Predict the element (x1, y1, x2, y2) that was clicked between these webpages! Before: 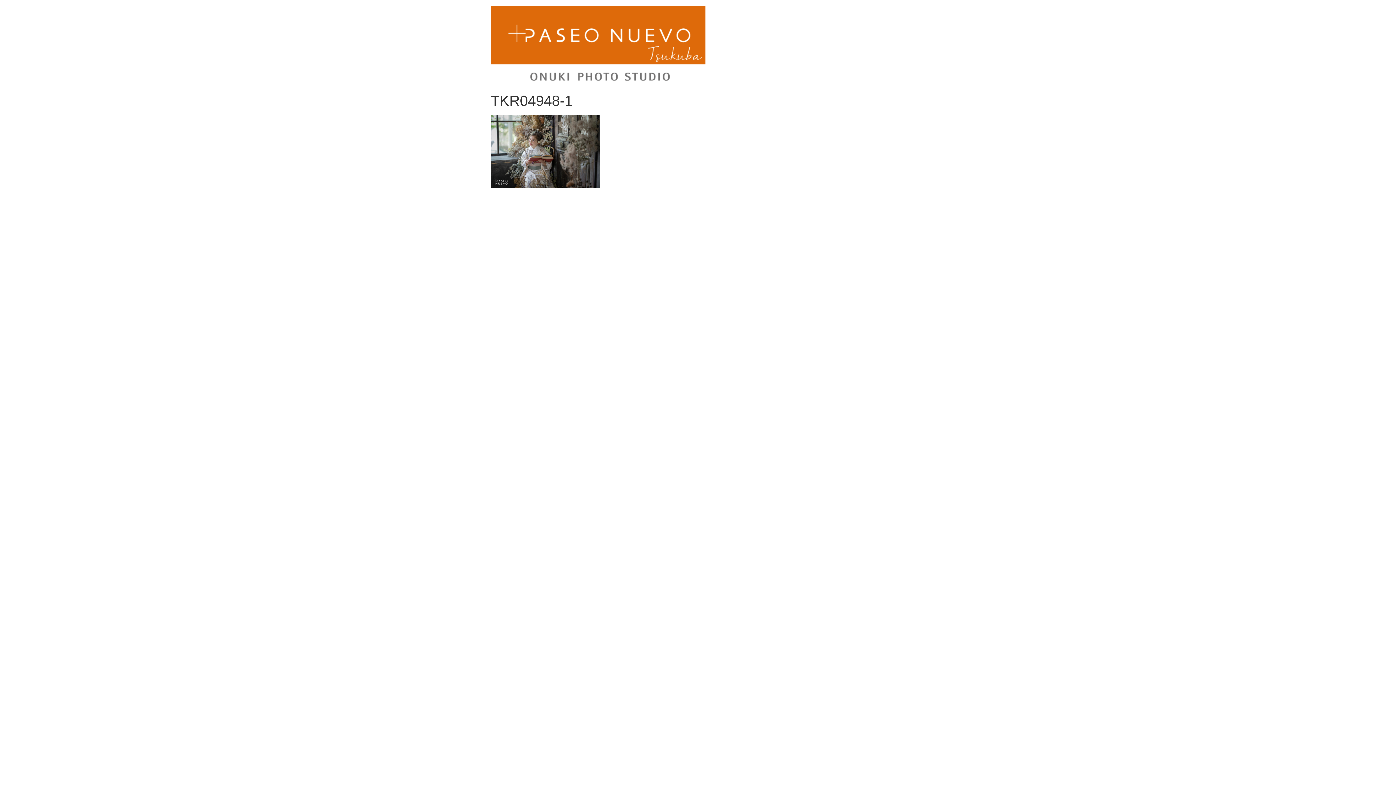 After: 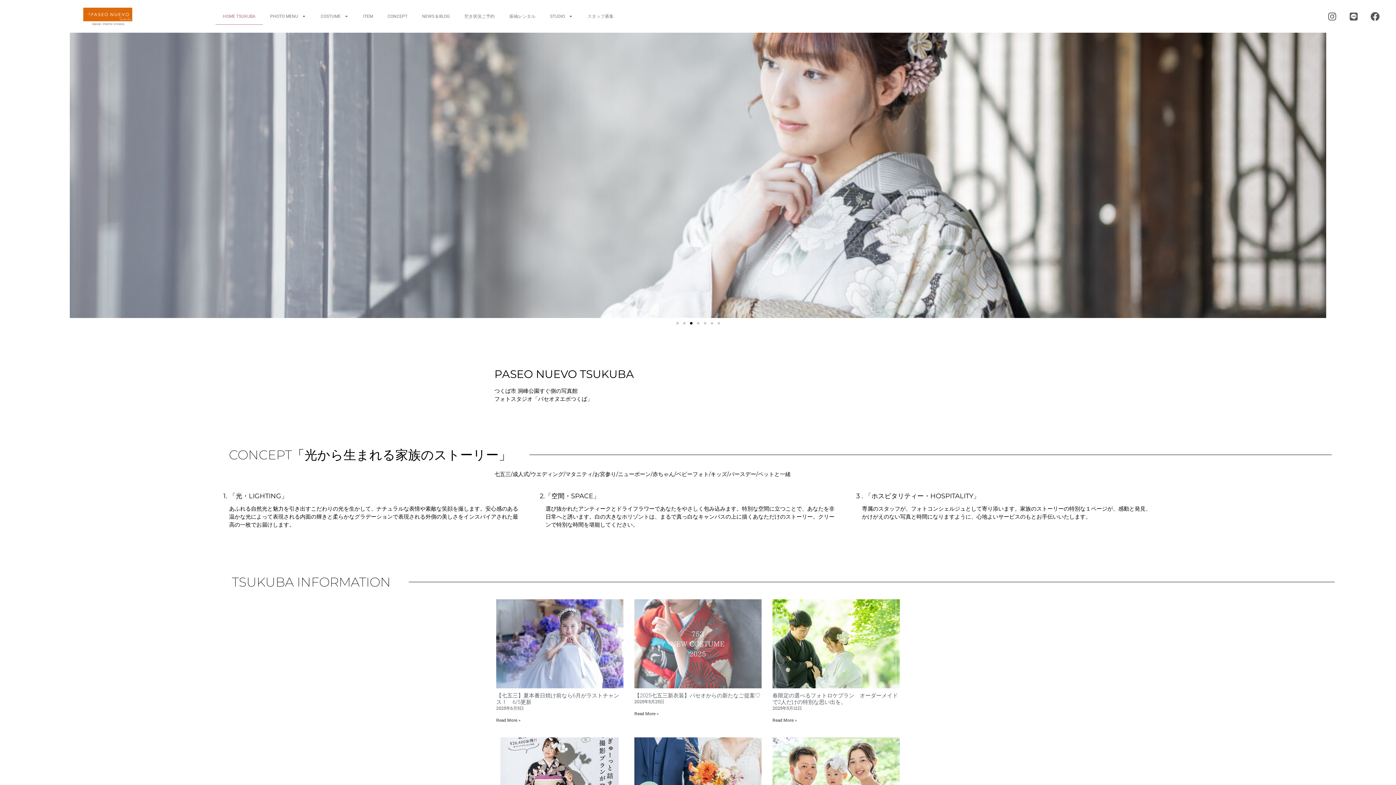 Action: bbox: (490, 5, 705, 83)